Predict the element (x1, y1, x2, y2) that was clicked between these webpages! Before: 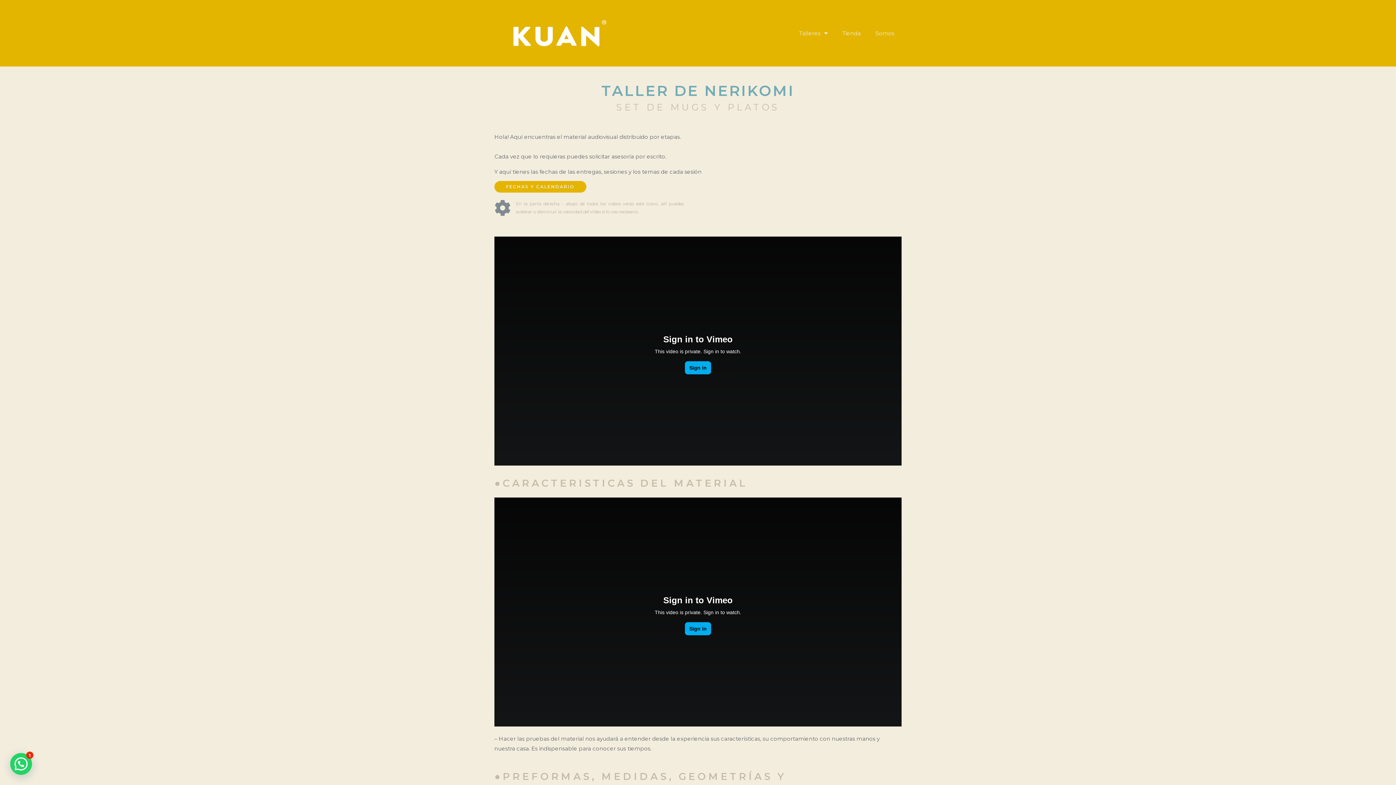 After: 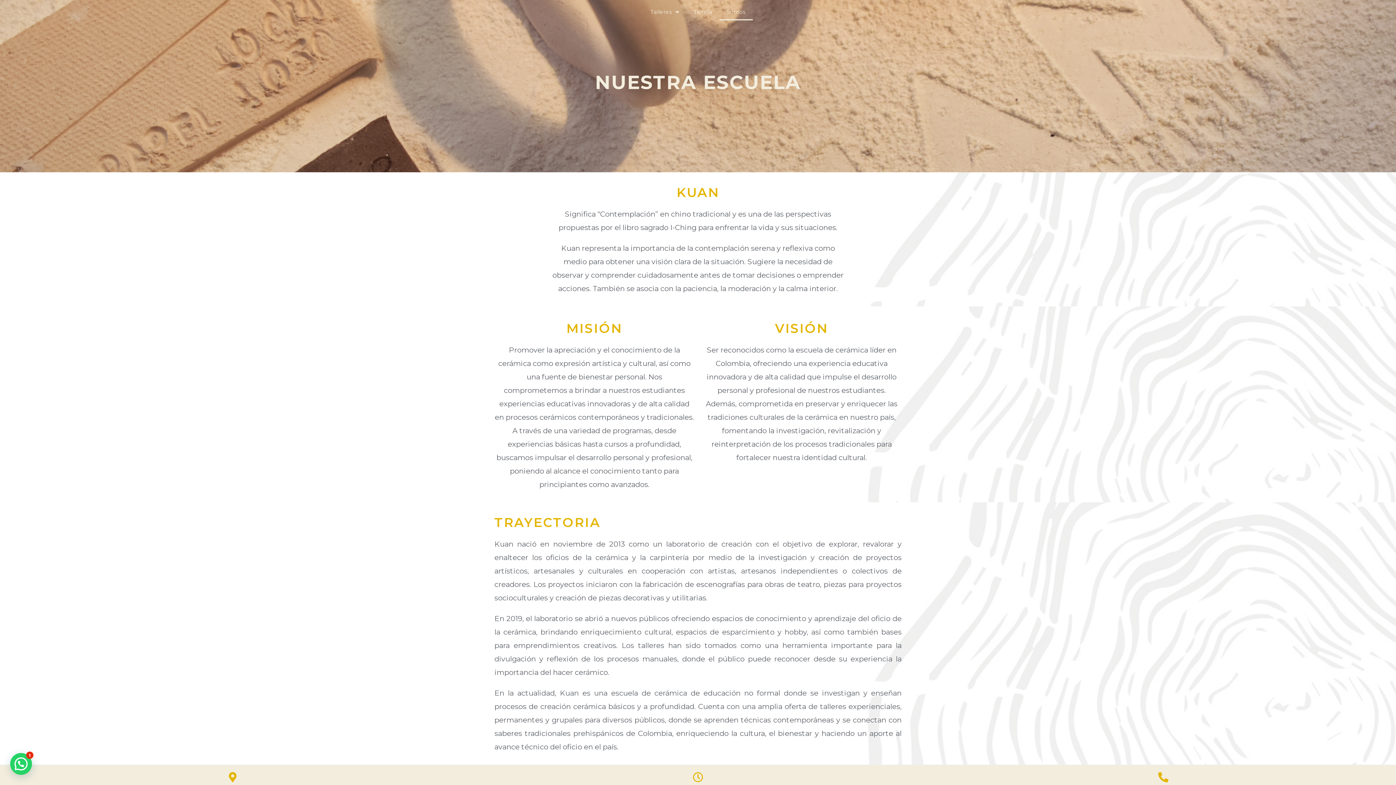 Action: bbox: (868, 24, 901, 41) label: Somos